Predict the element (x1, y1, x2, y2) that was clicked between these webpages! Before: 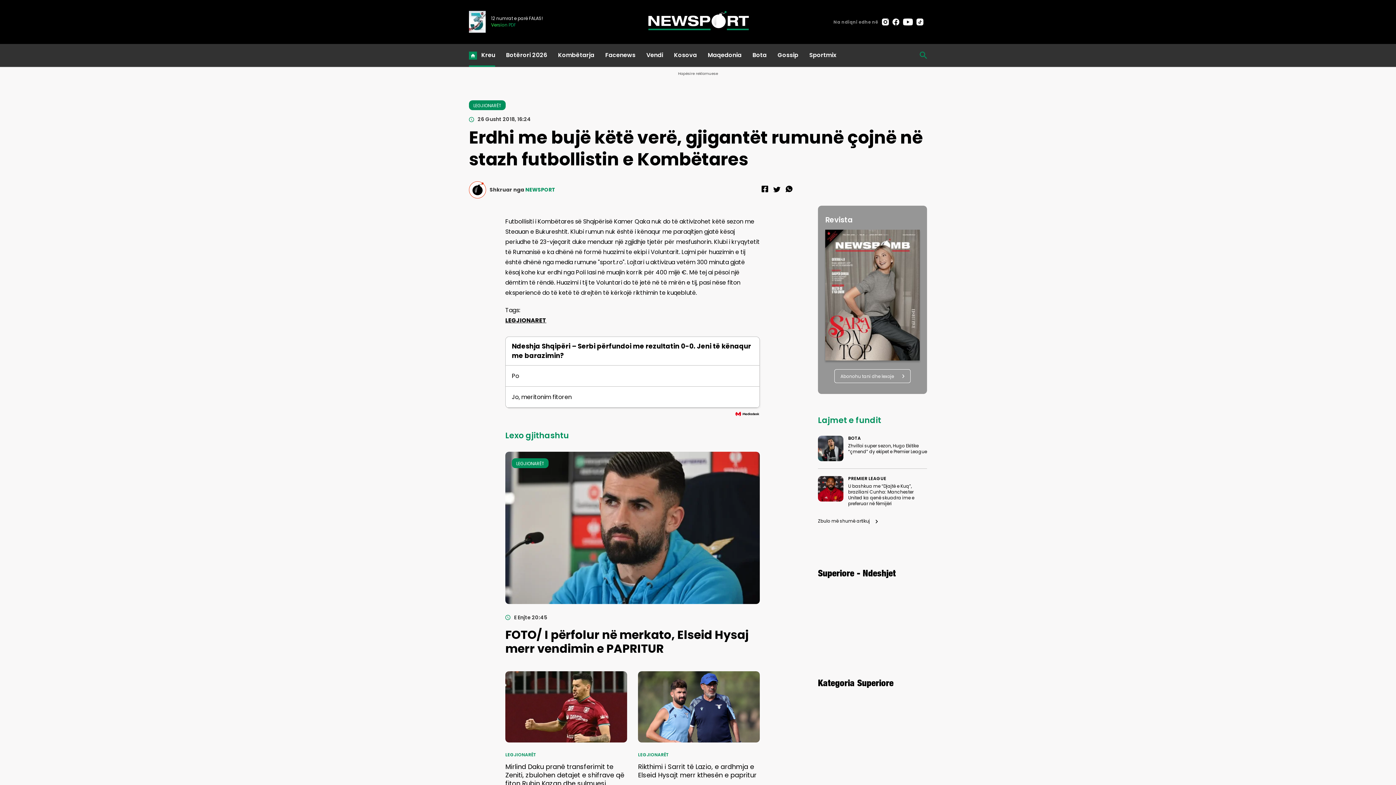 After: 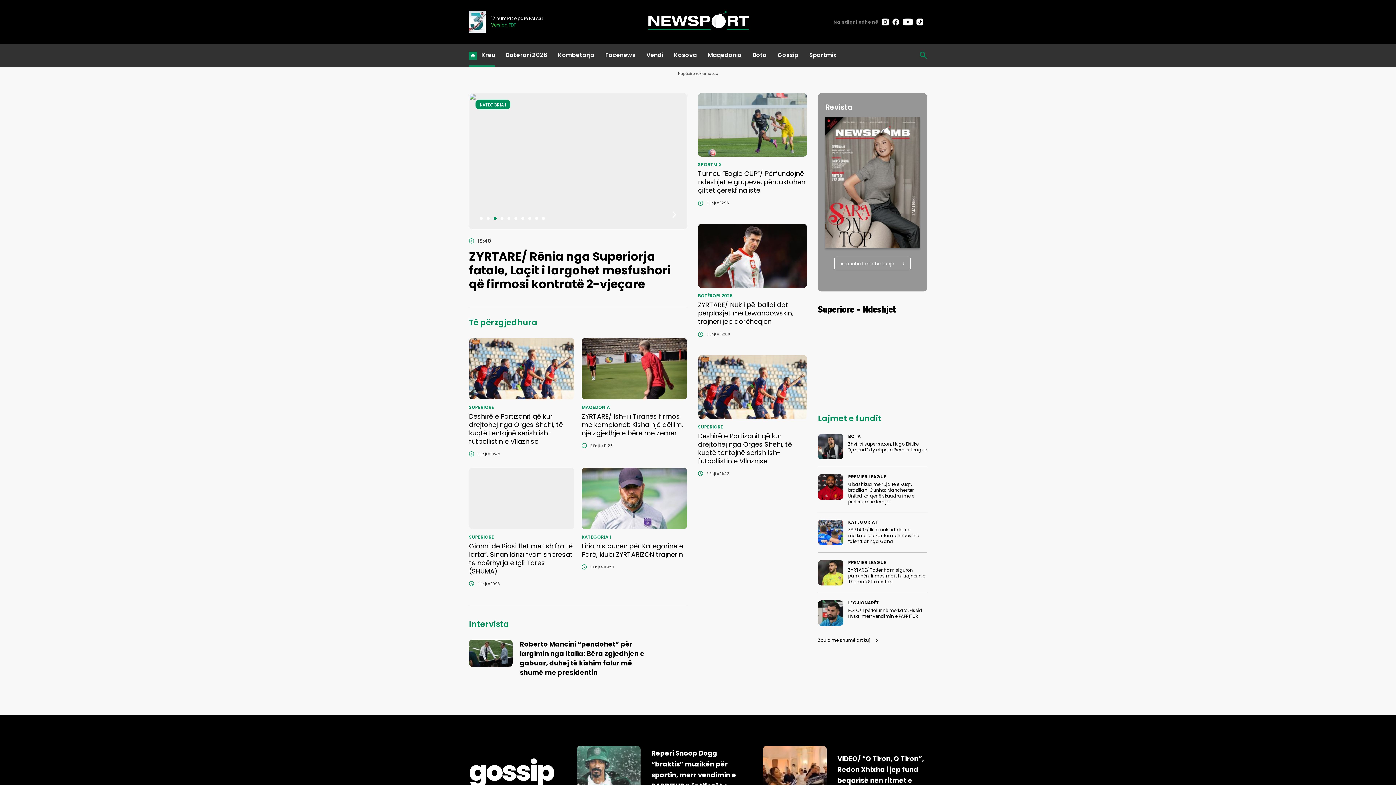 Action: label: Kreu bbox: (469, 50, 495, 59)